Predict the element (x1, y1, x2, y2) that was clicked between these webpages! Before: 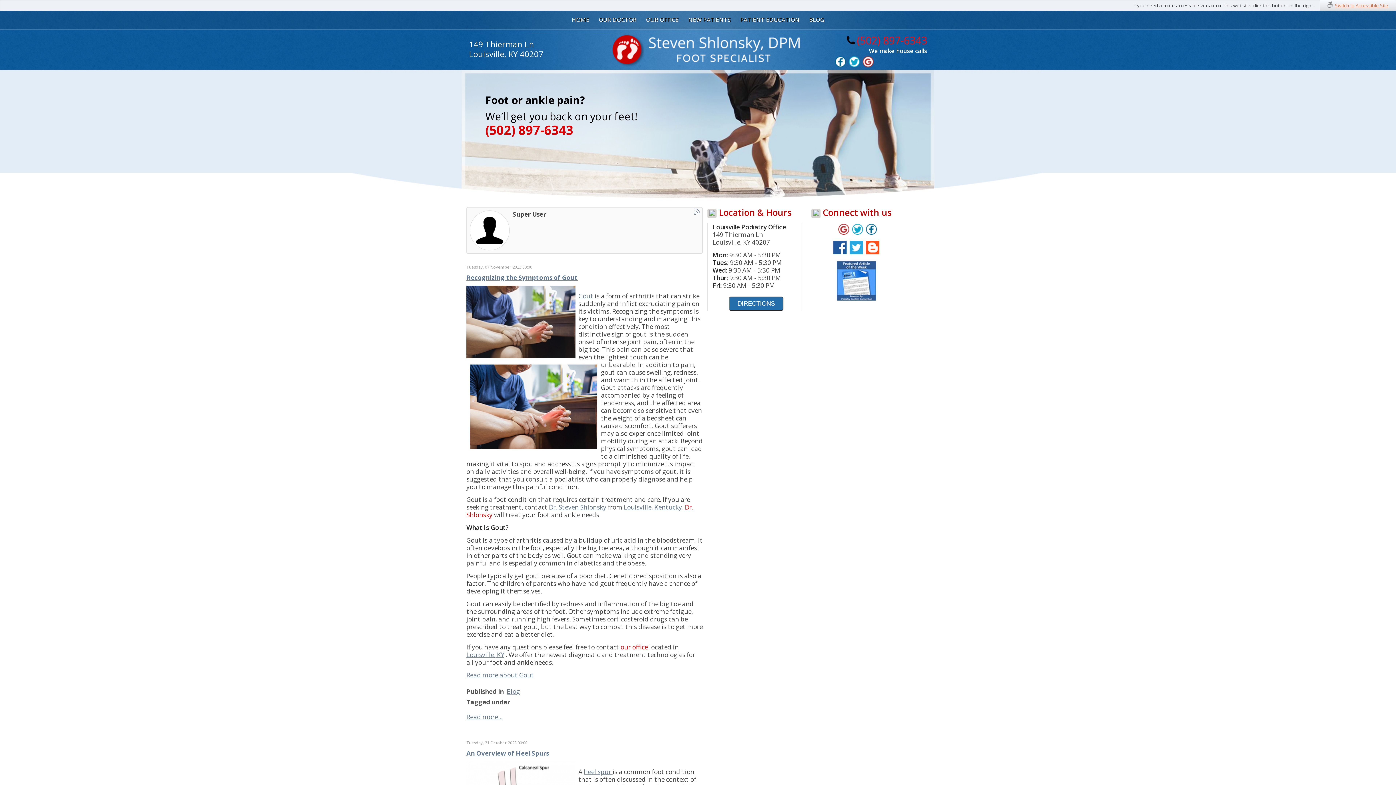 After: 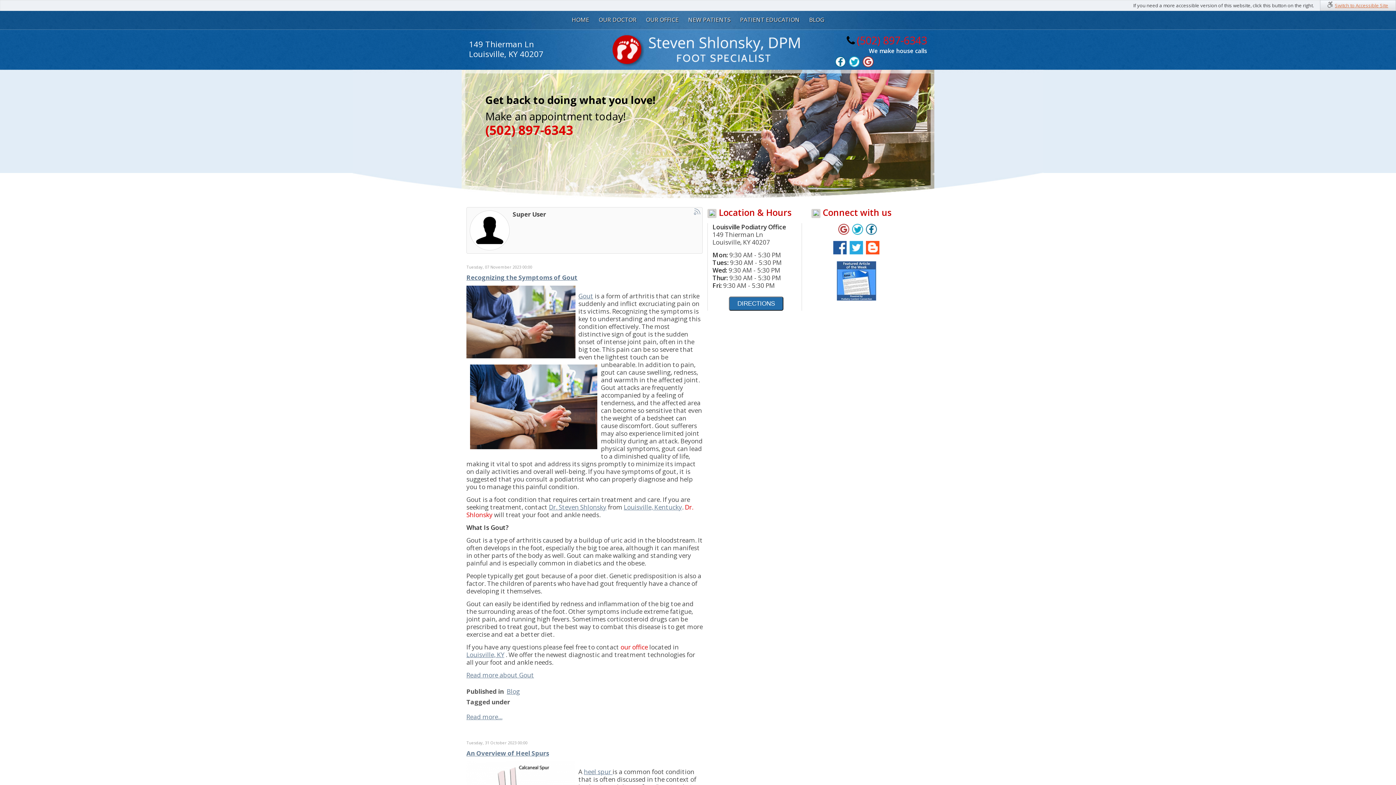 Action: bbox: (865, 228, 877, 237)